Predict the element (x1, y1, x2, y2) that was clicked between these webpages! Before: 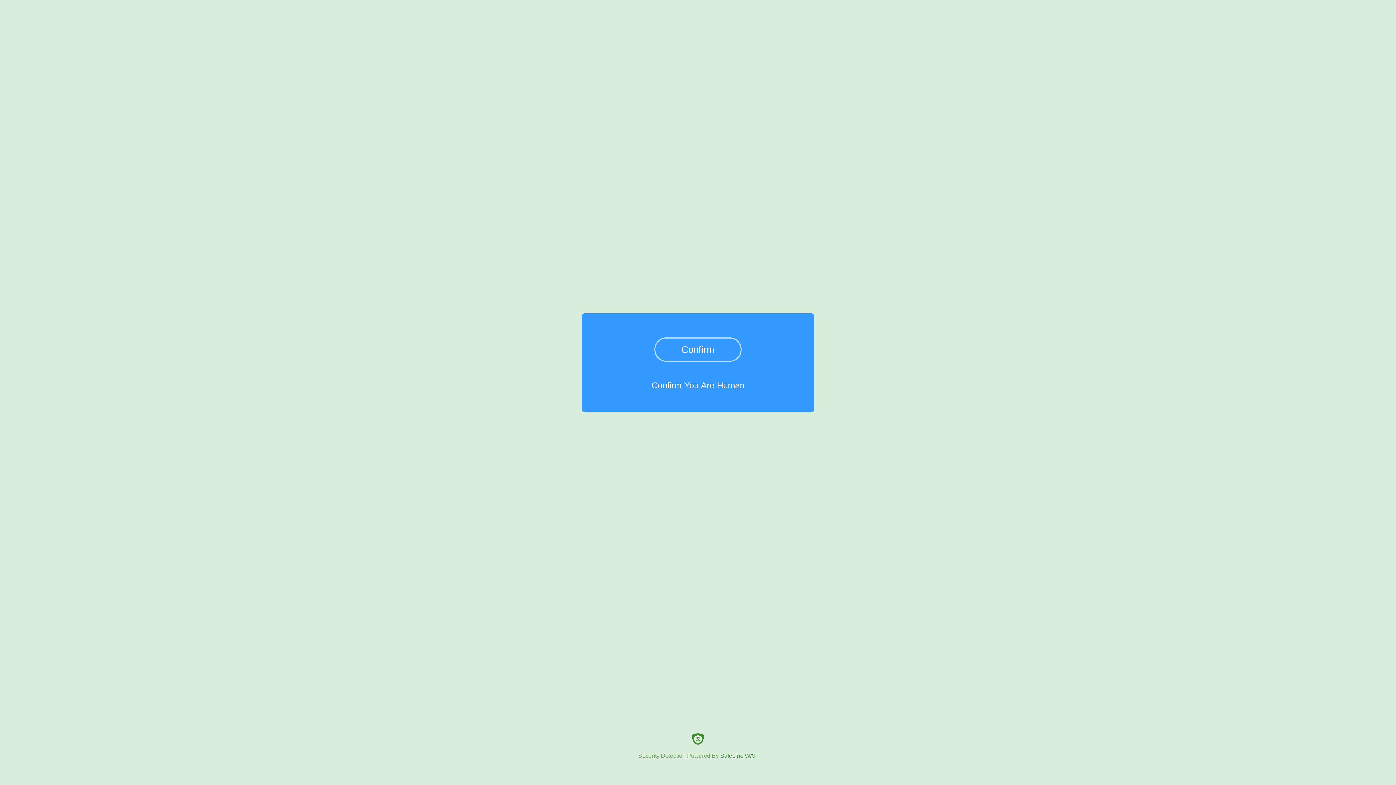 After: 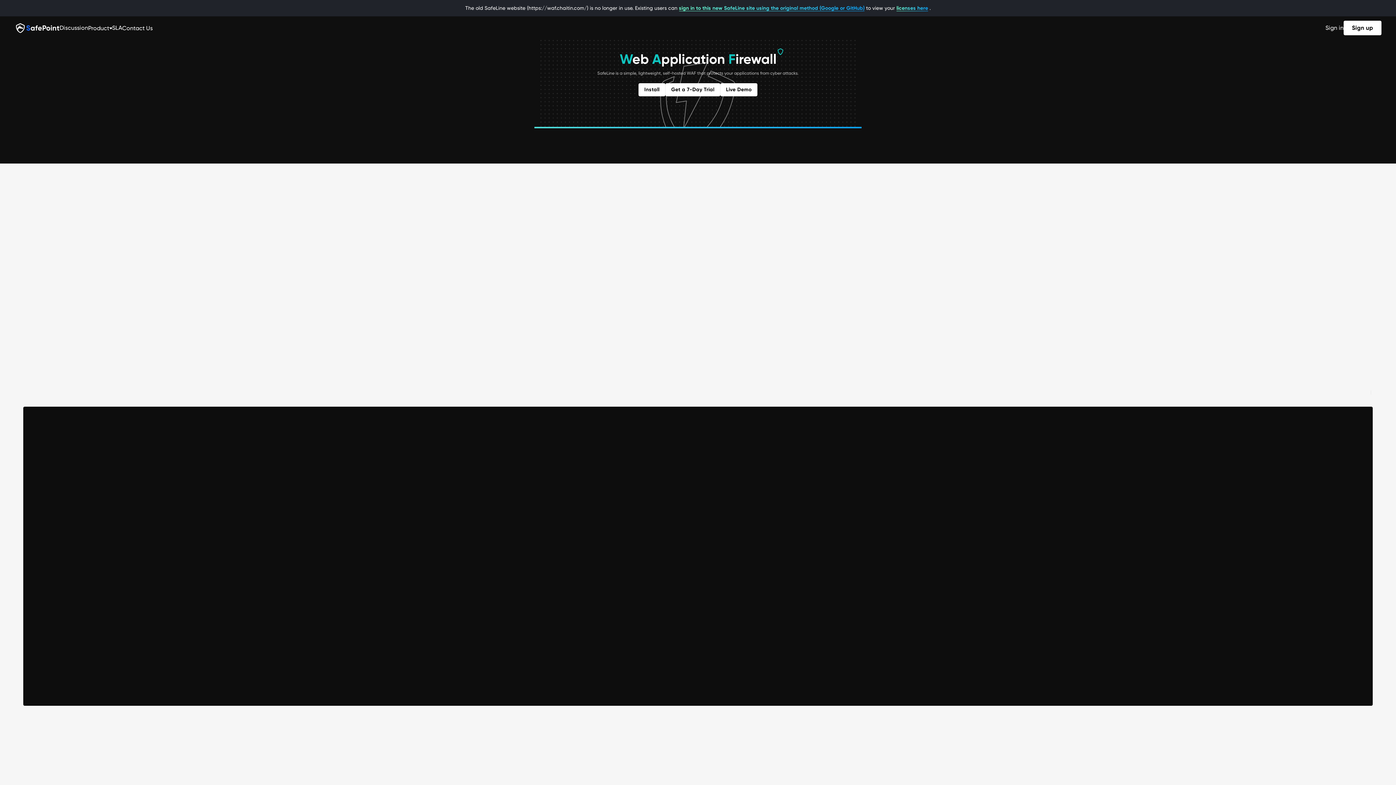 Action: bbox: (0, 733, 1396, 759) label: Security Detection Powered By SafeLine WAF